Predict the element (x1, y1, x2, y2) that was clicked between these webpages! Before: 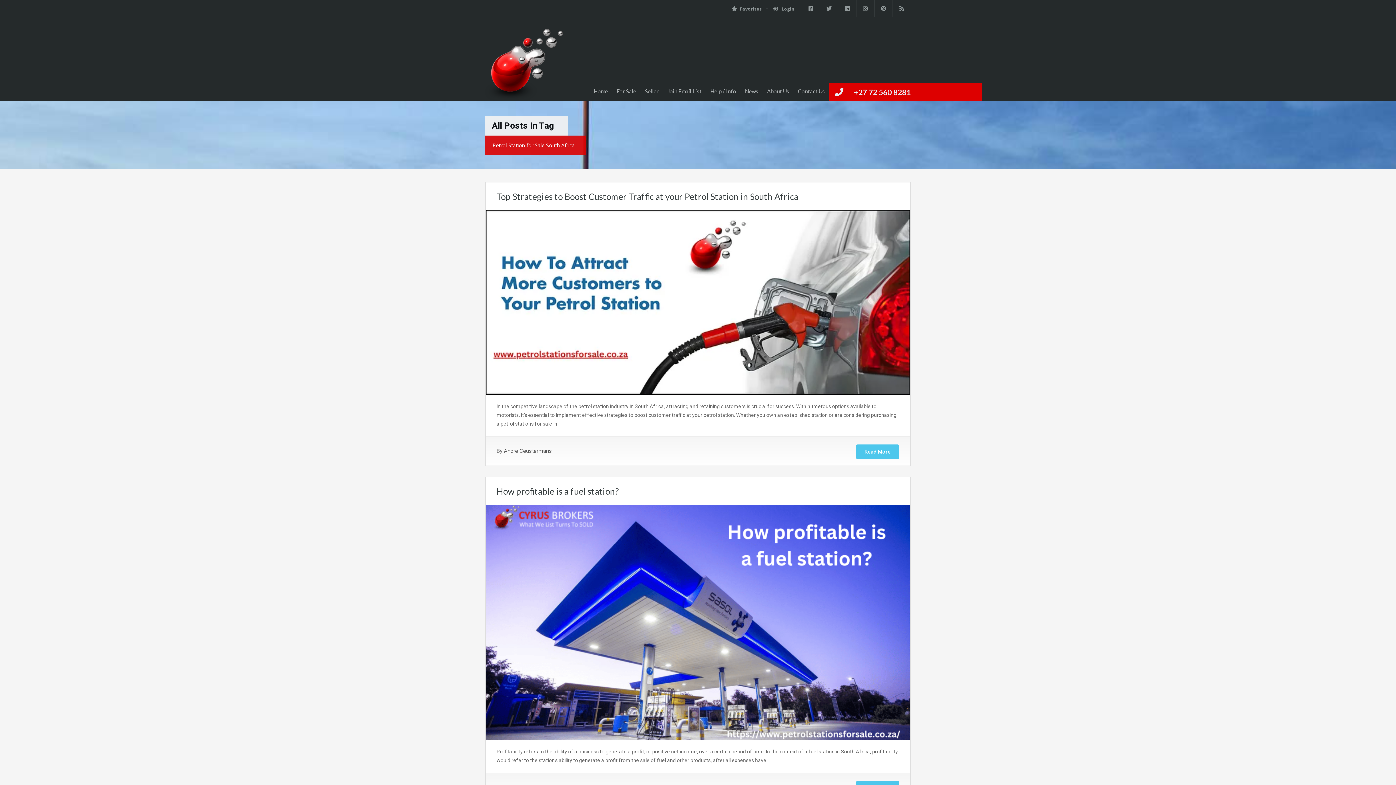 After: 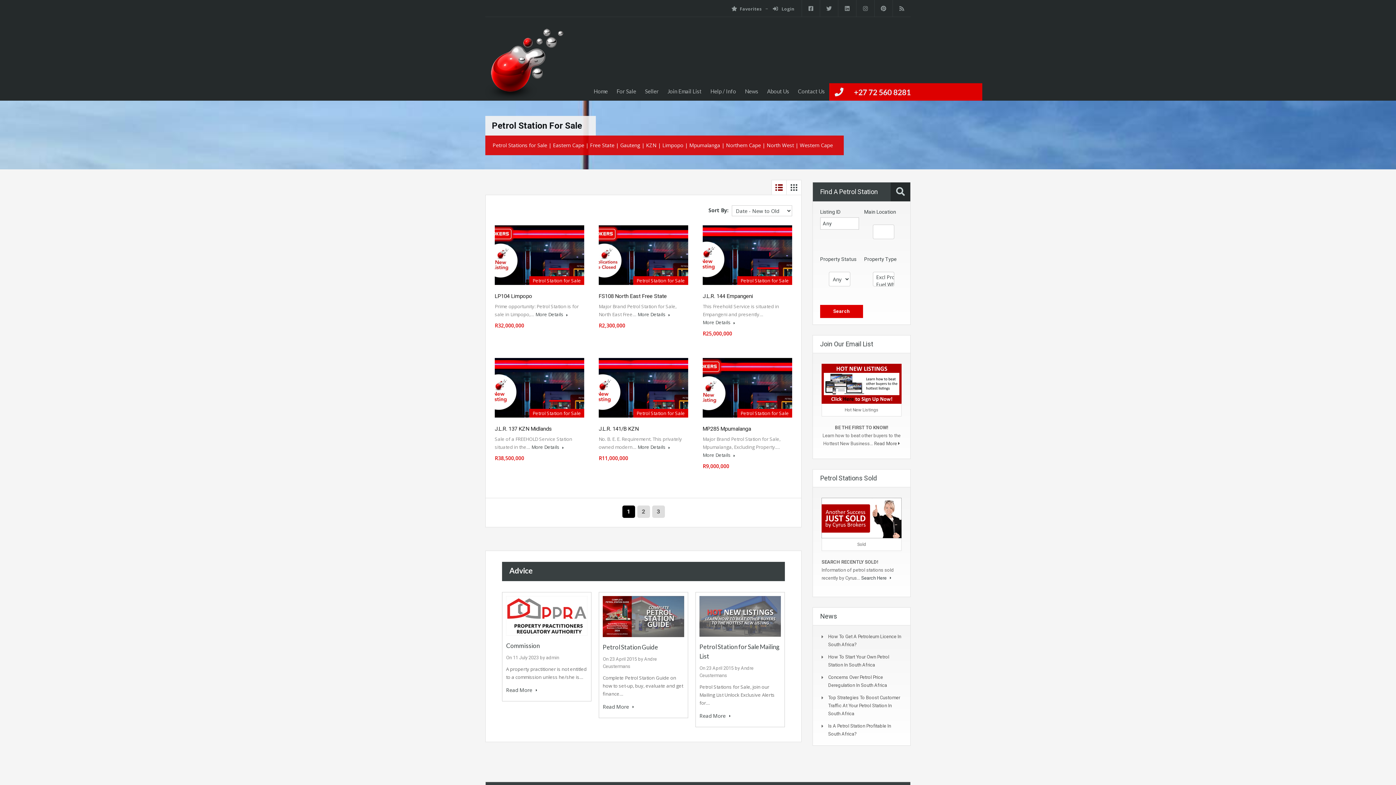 Action: bbox: (612, 83, 640, 99) label: For Sale